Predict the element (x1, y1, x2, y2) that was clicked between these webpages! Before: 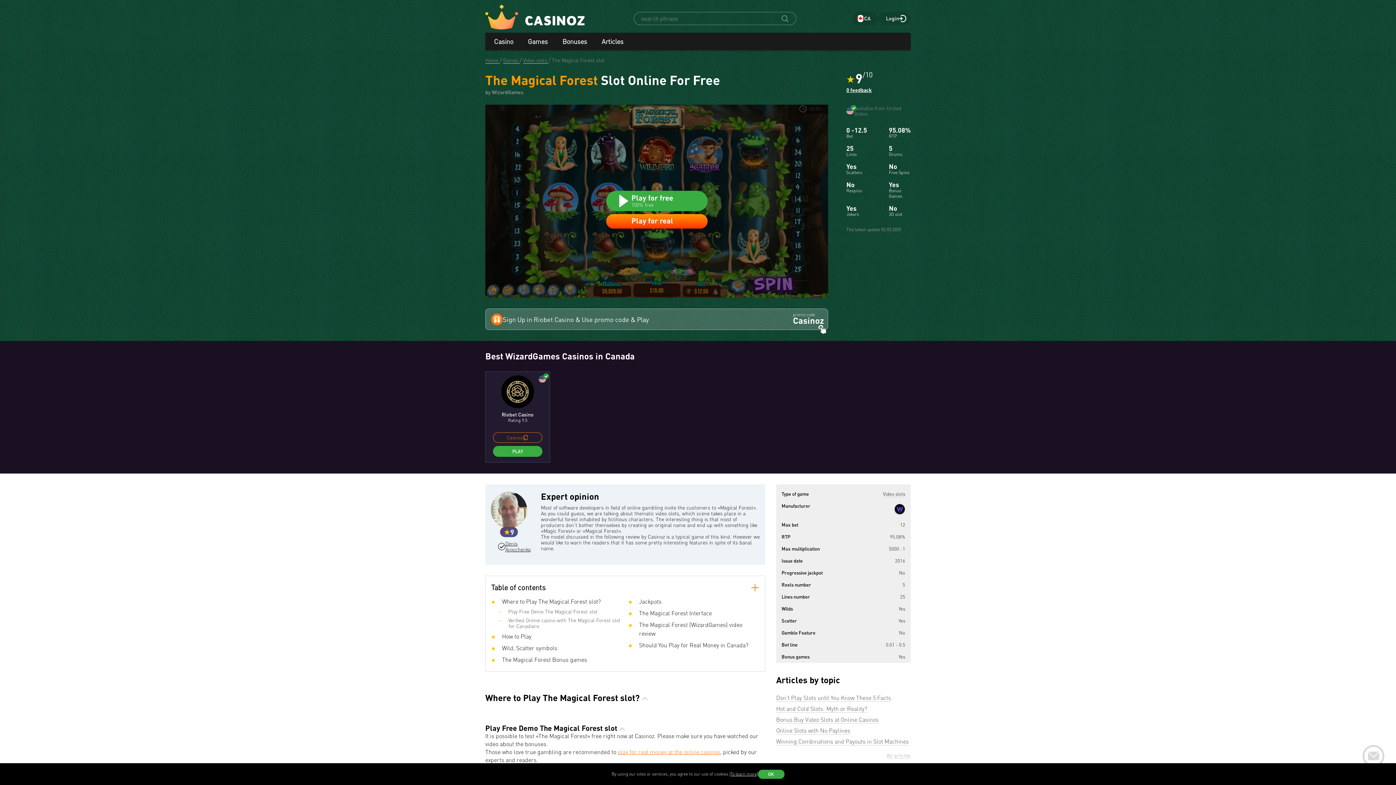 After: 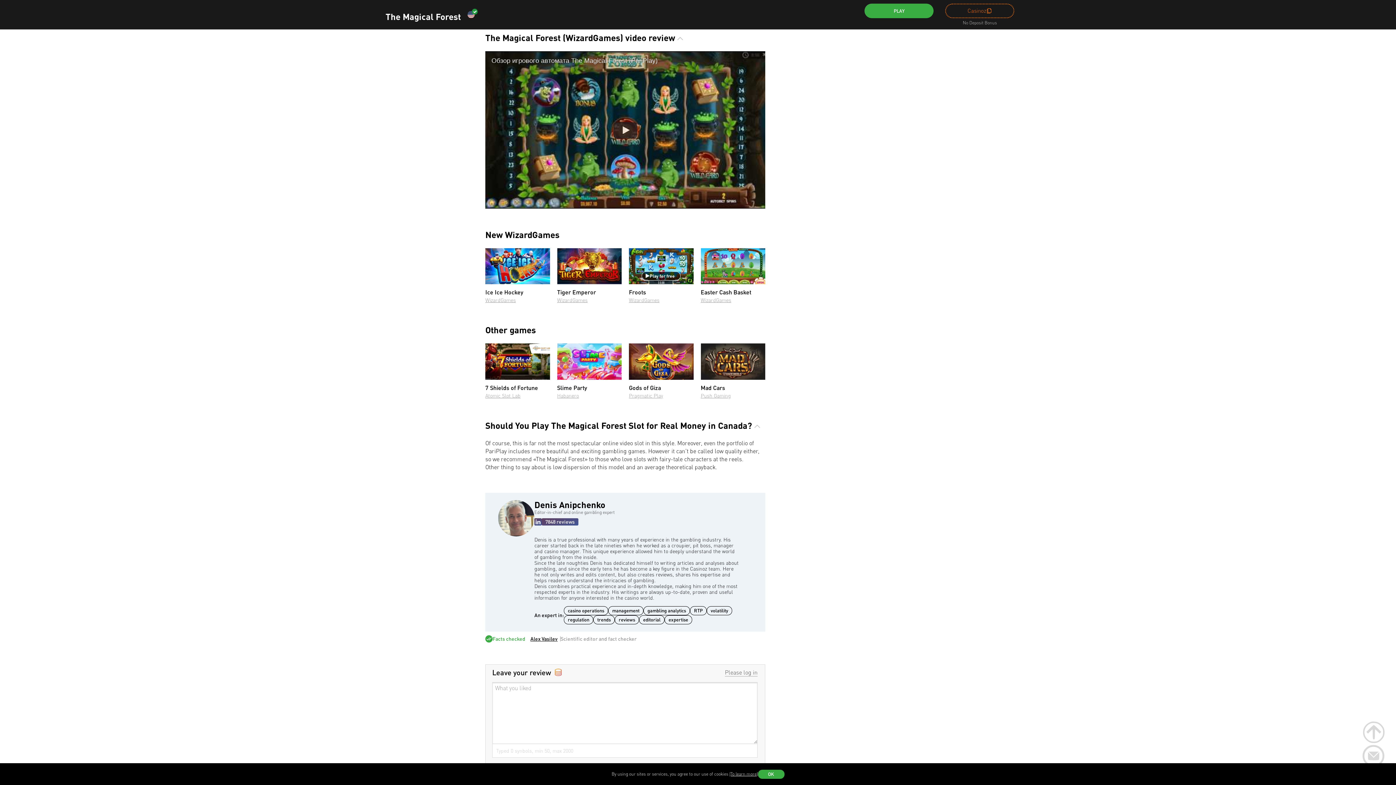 Action: bbox: (628, 620, 759, 640) label:  The Magical Forest (WizardGames) video review